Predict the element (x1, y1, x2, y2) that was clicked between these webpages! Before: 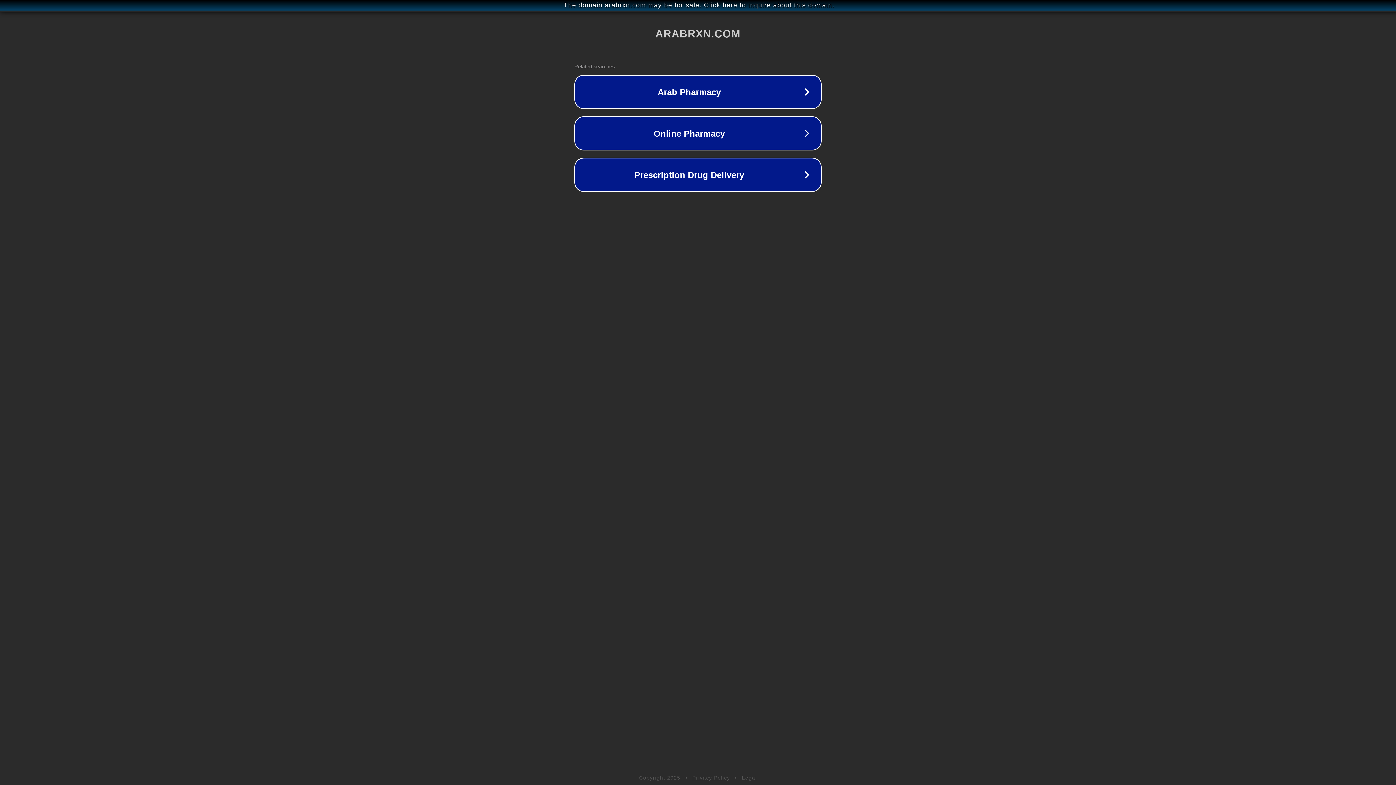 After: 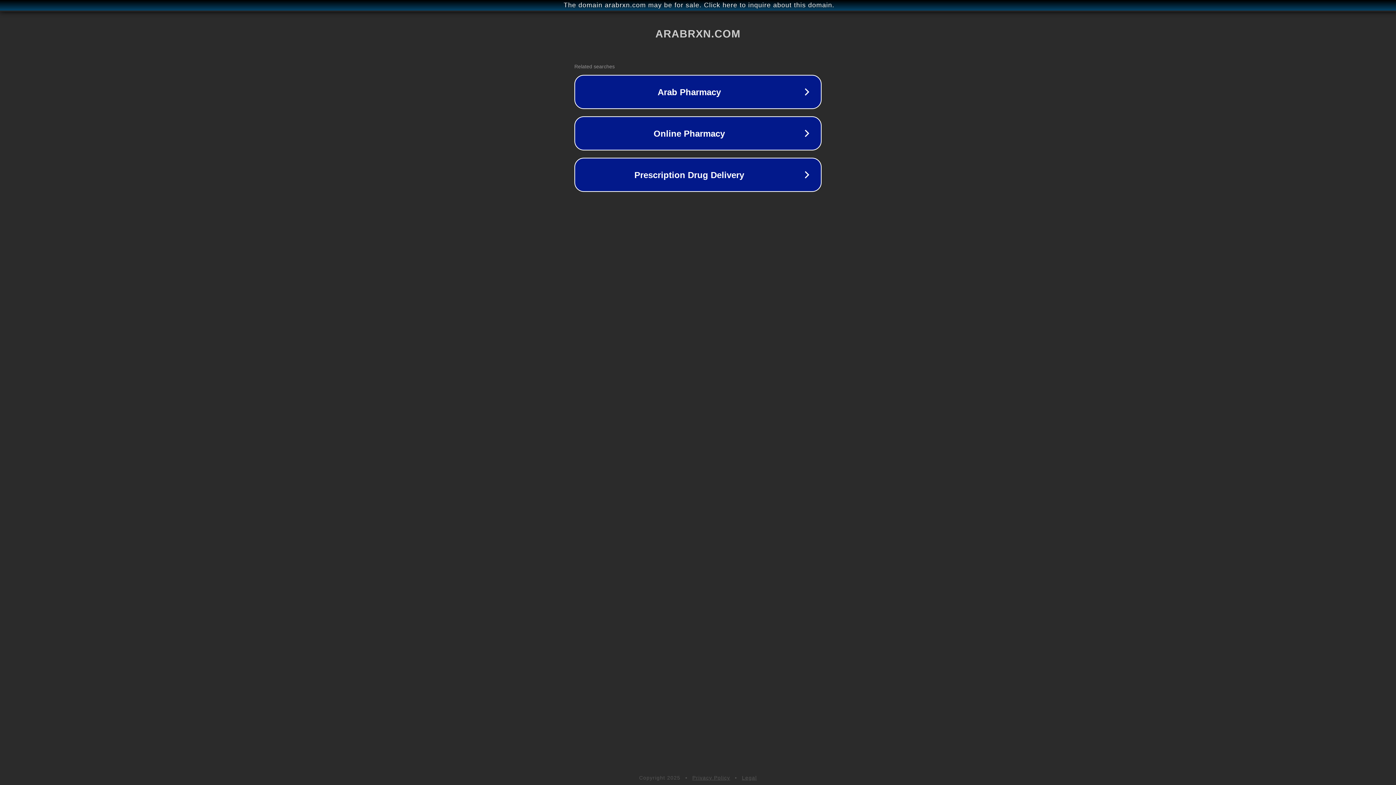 Action: label: Privacy Policy bbox: (692, 775, 730, 781)